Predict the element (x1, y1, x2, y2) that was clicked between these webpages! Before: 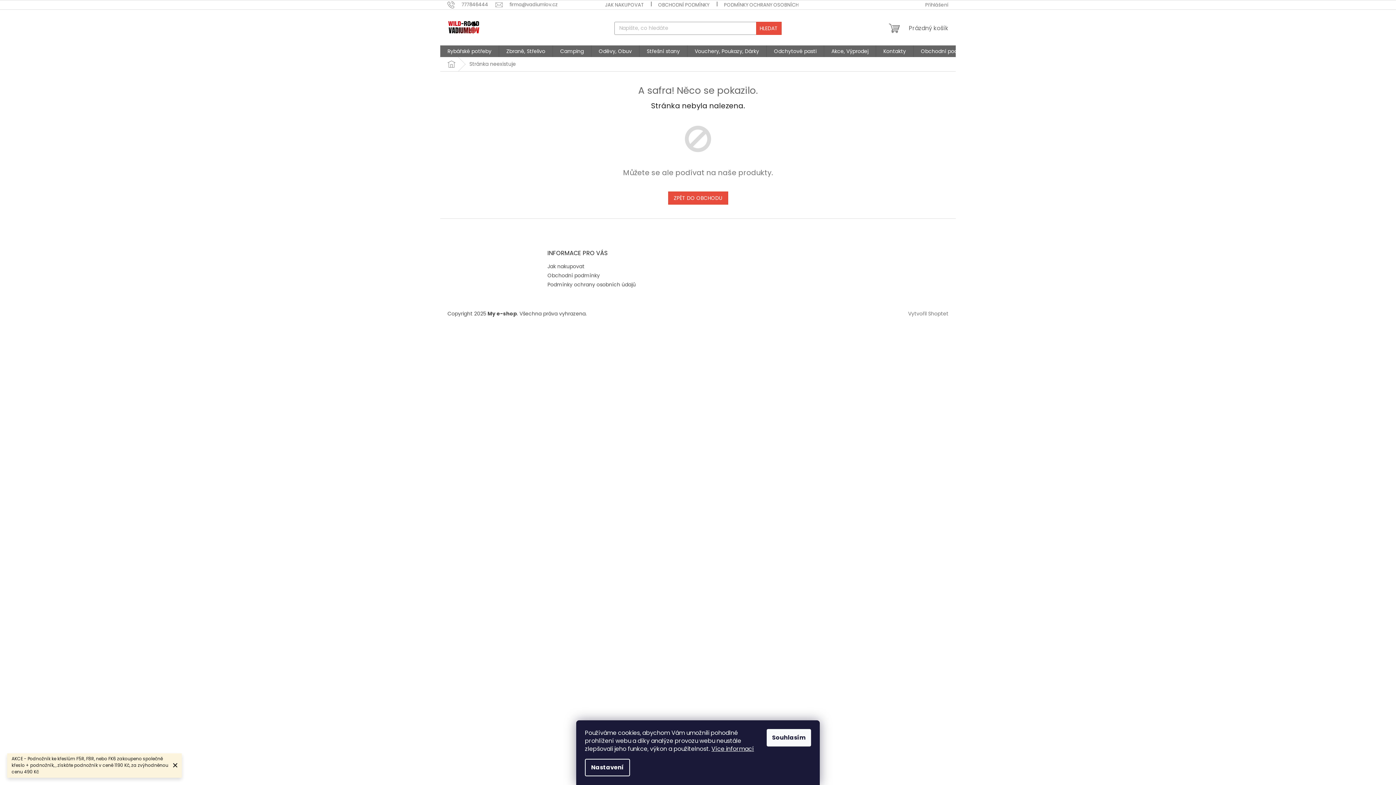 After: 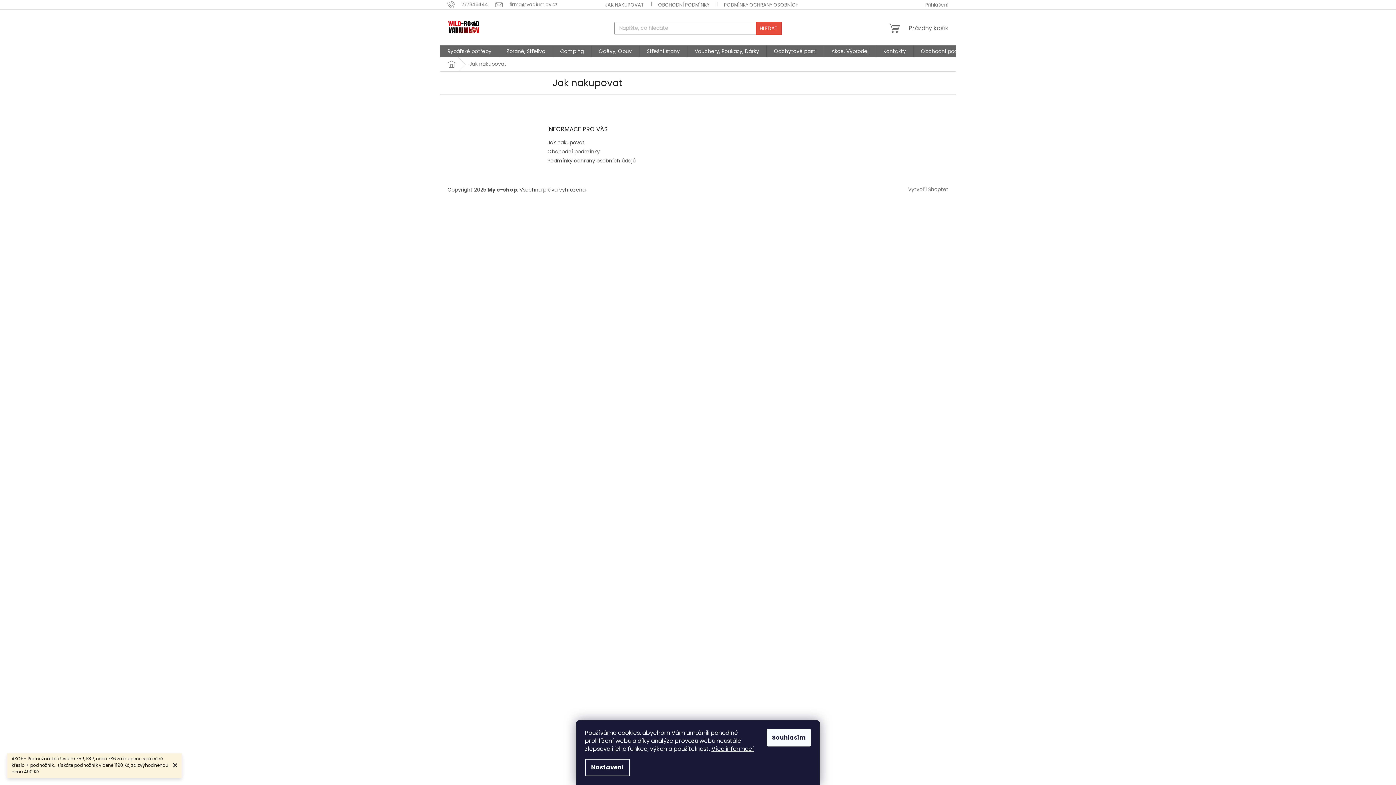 Action: bbox: (597, 0, 651, 9) label: JAK NAKUPOVAT